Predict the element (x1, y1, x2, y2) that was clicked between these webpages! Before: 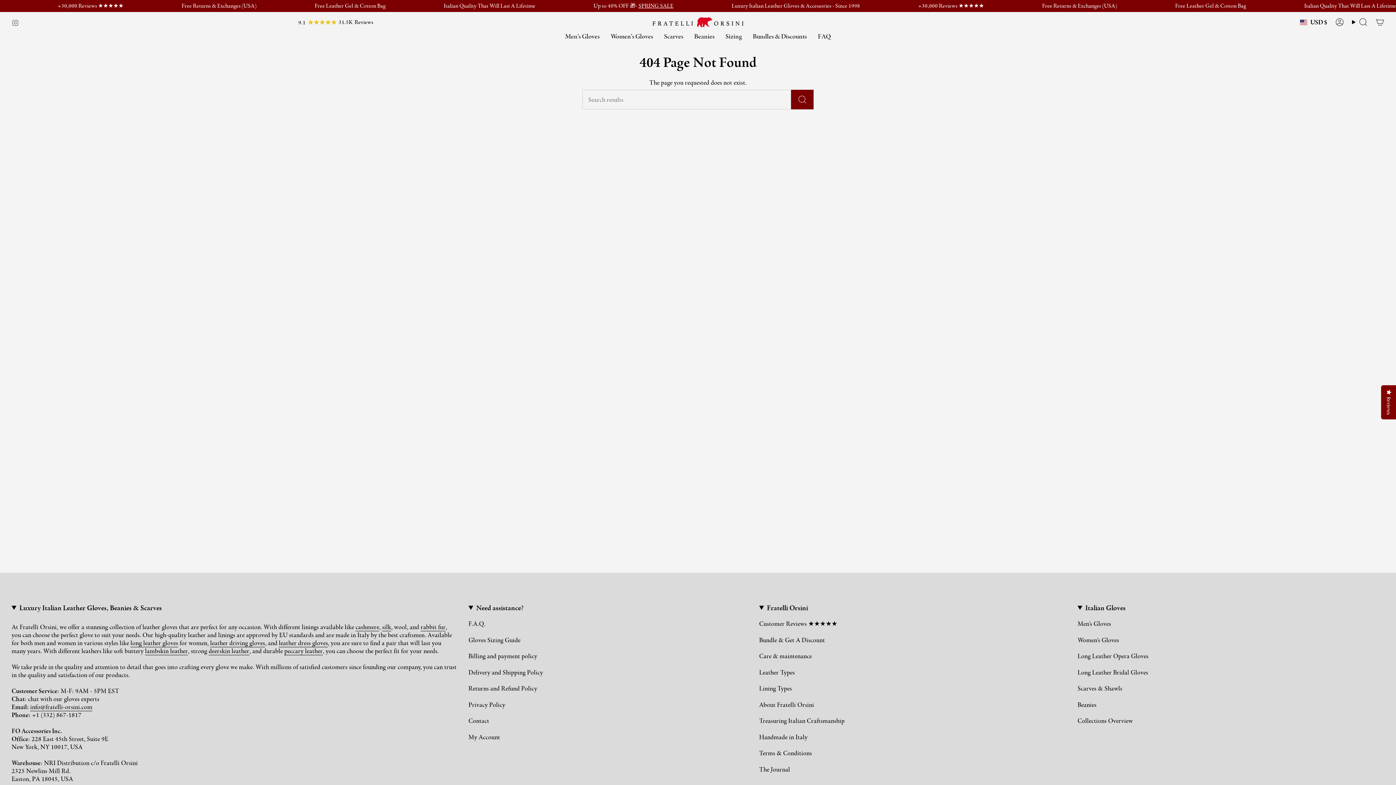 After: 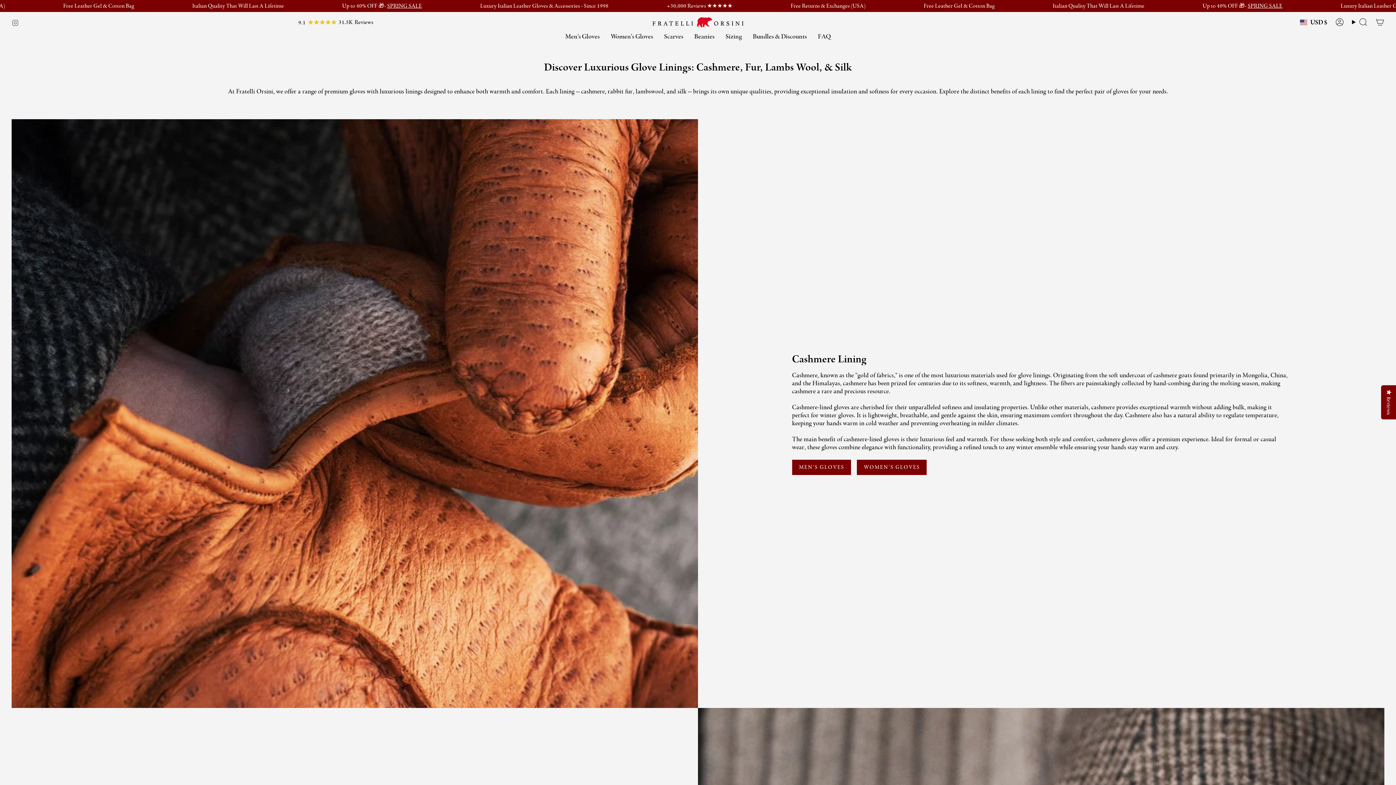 Action: bbox: (759, 684, 792, 692) label: Lining Types